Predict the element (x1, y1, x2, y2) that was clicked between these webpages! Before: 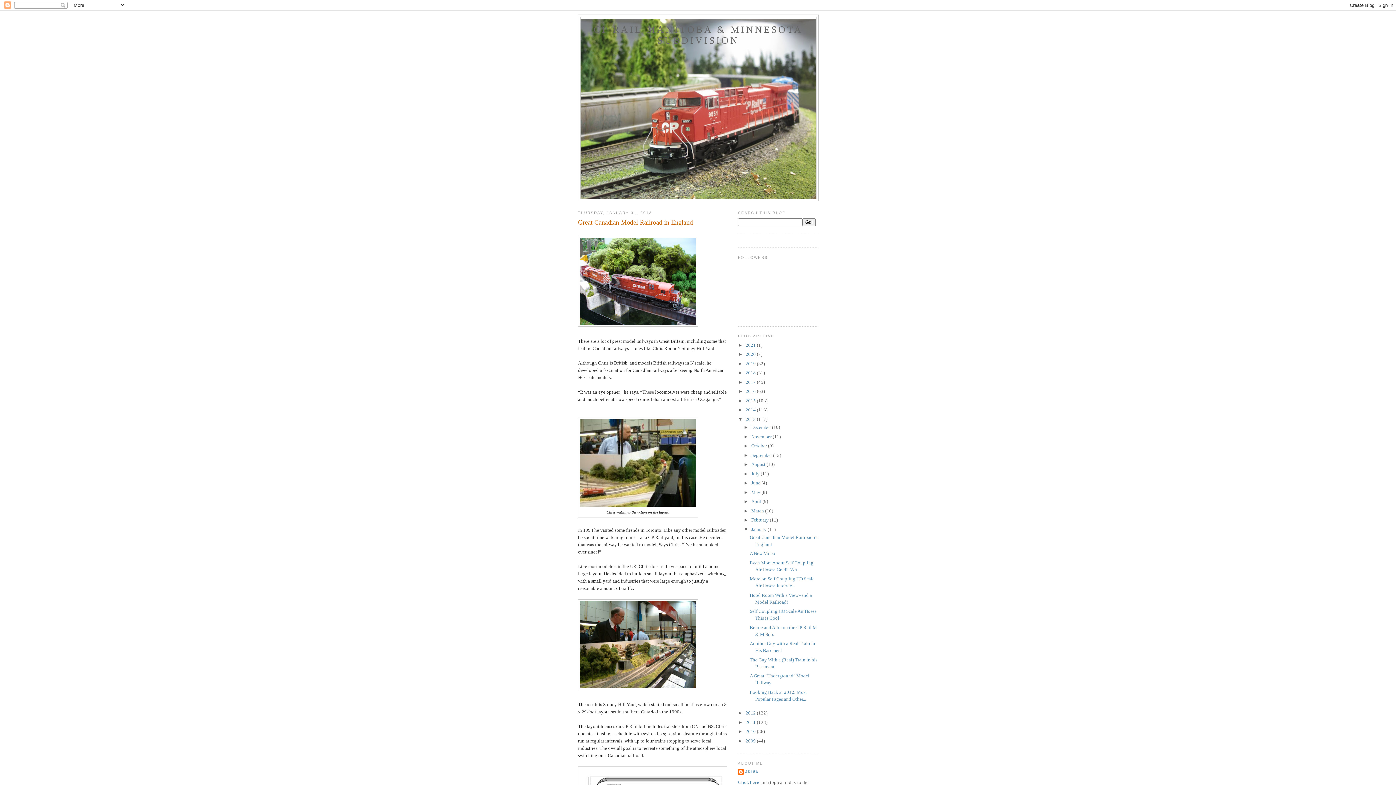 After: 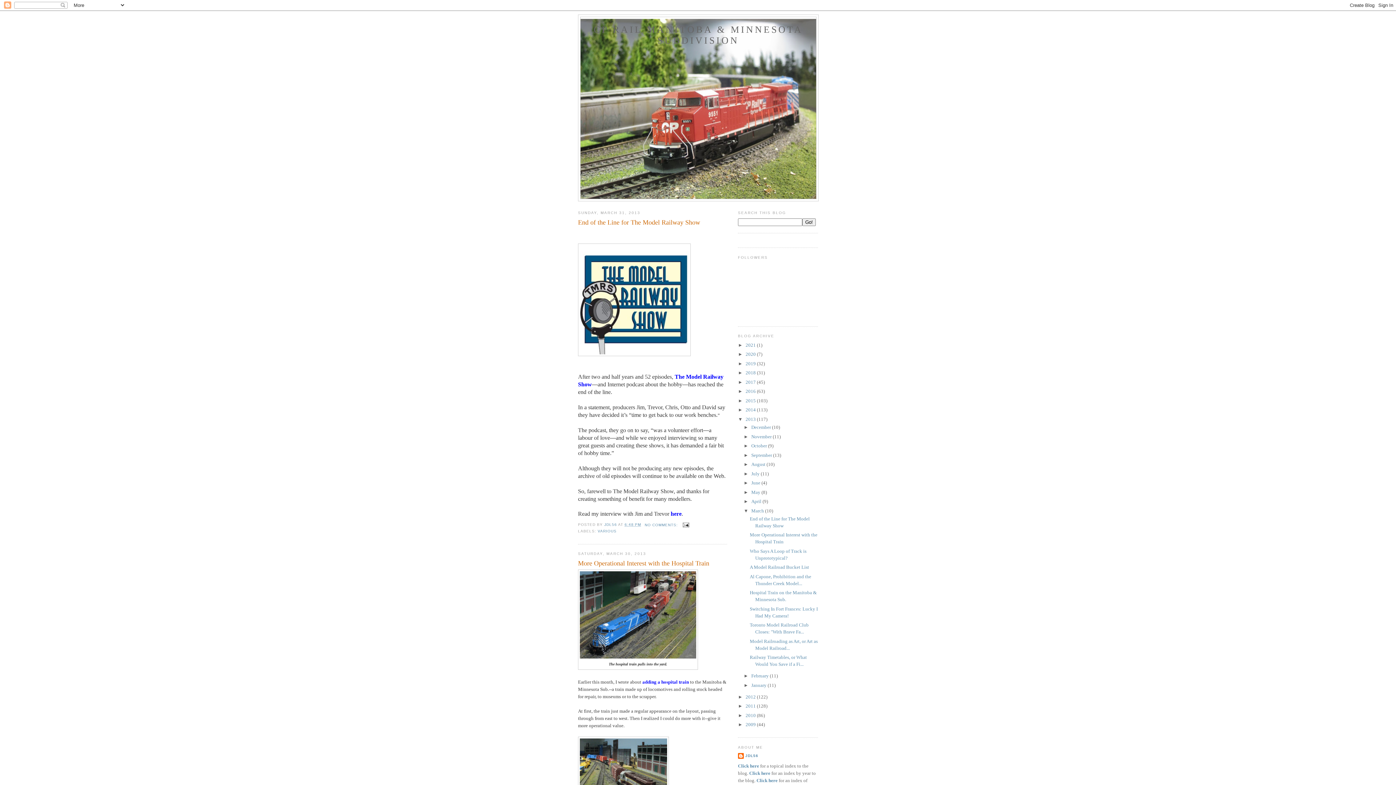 Action: label: March  bbox: (751, 508, 765, 513)